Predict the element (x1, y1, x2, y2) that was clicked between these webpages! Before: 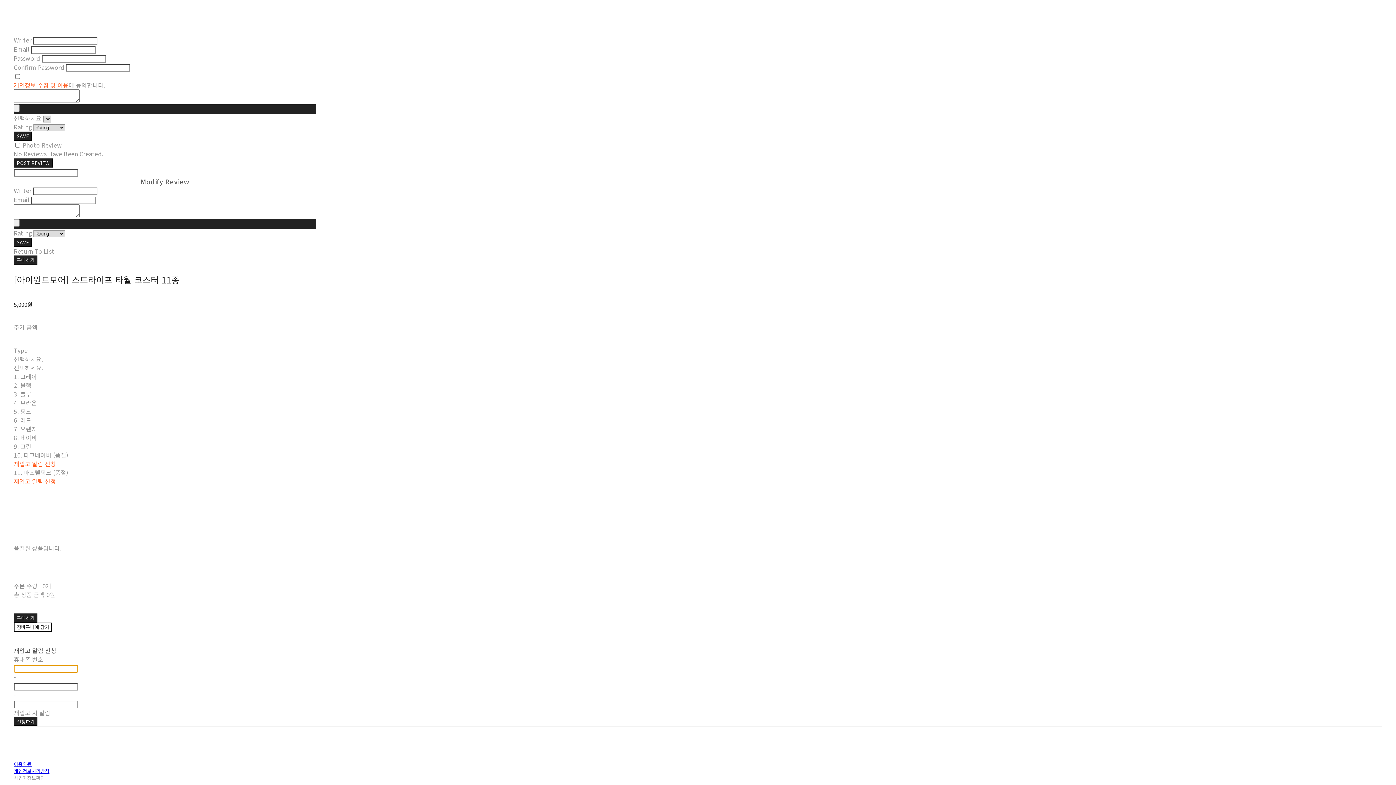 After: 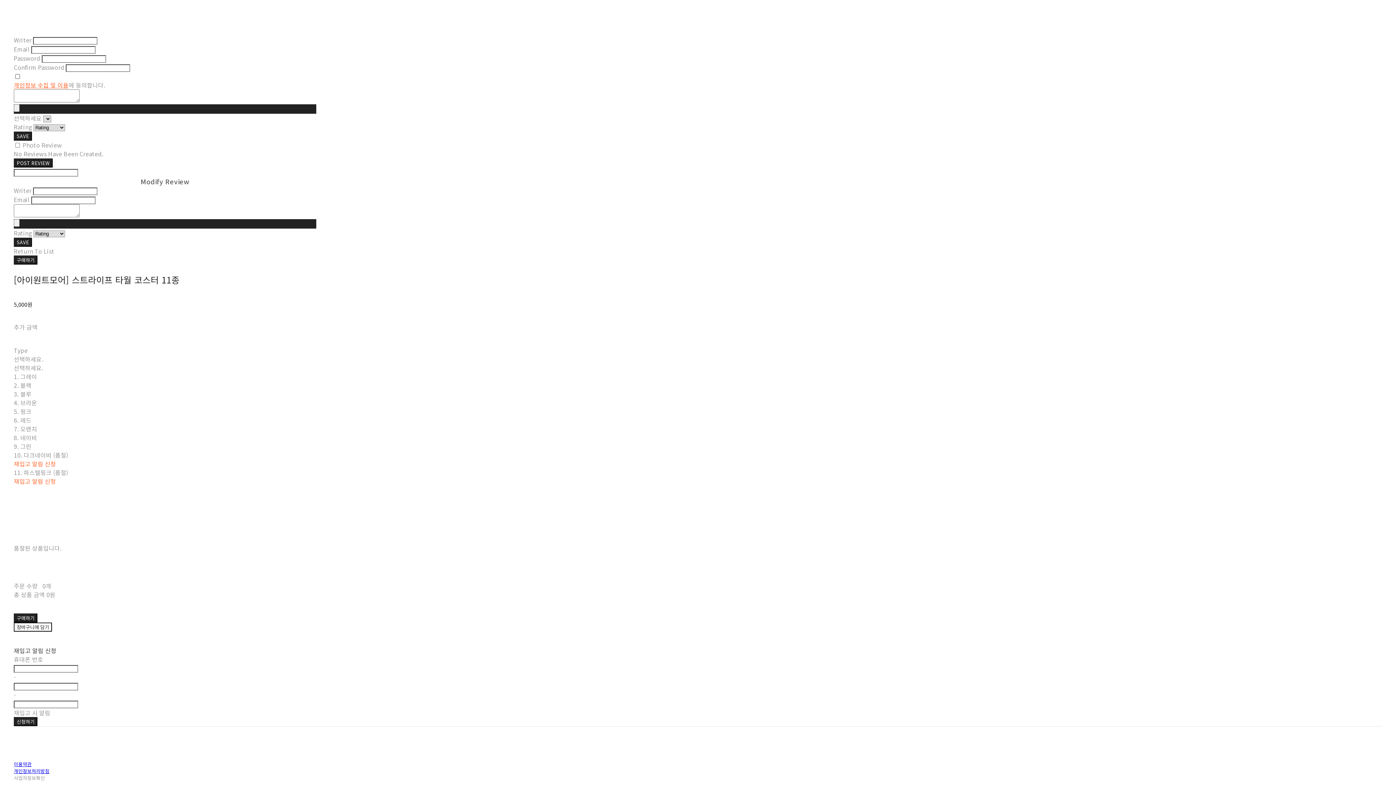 Action: label: 개인정보 수집 및 이용 bbox: (13, 80, 68, 89)